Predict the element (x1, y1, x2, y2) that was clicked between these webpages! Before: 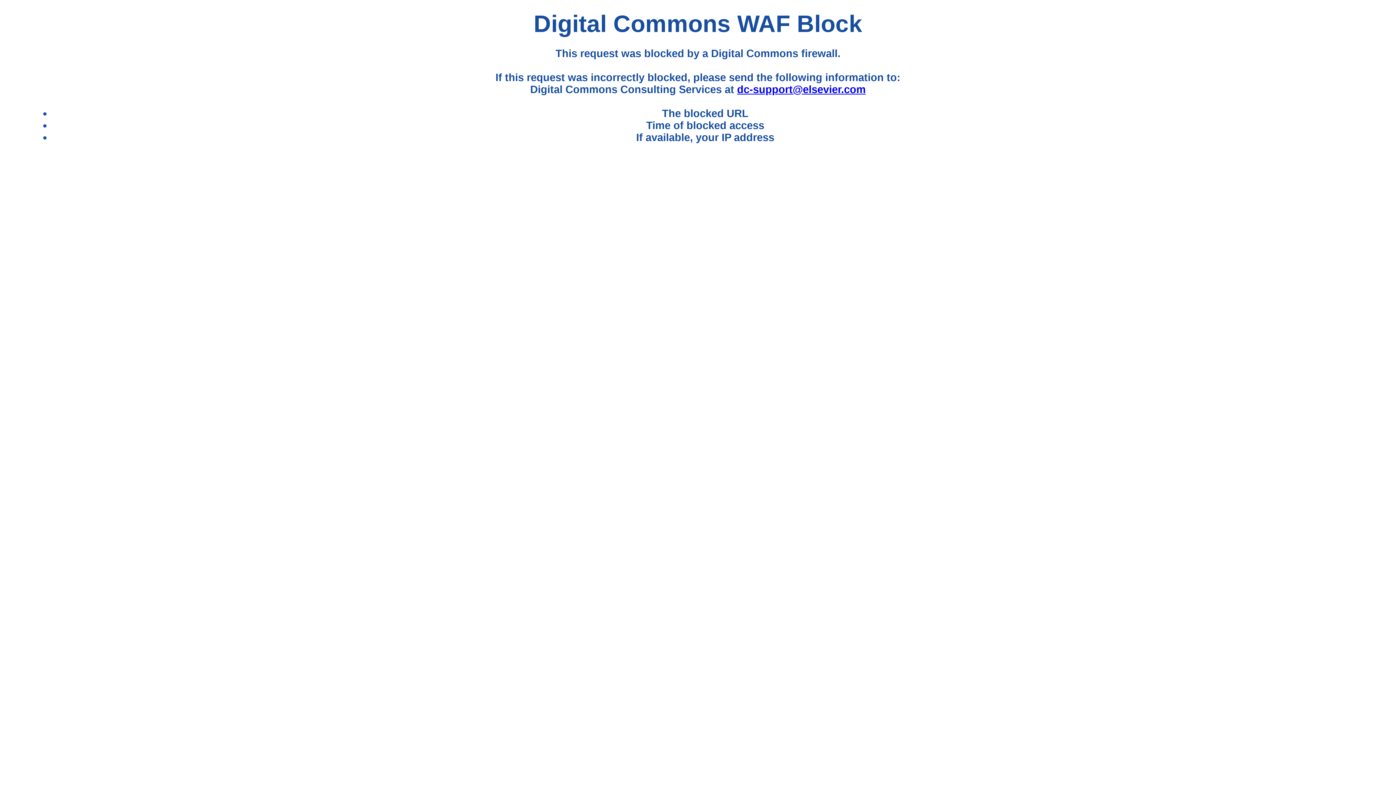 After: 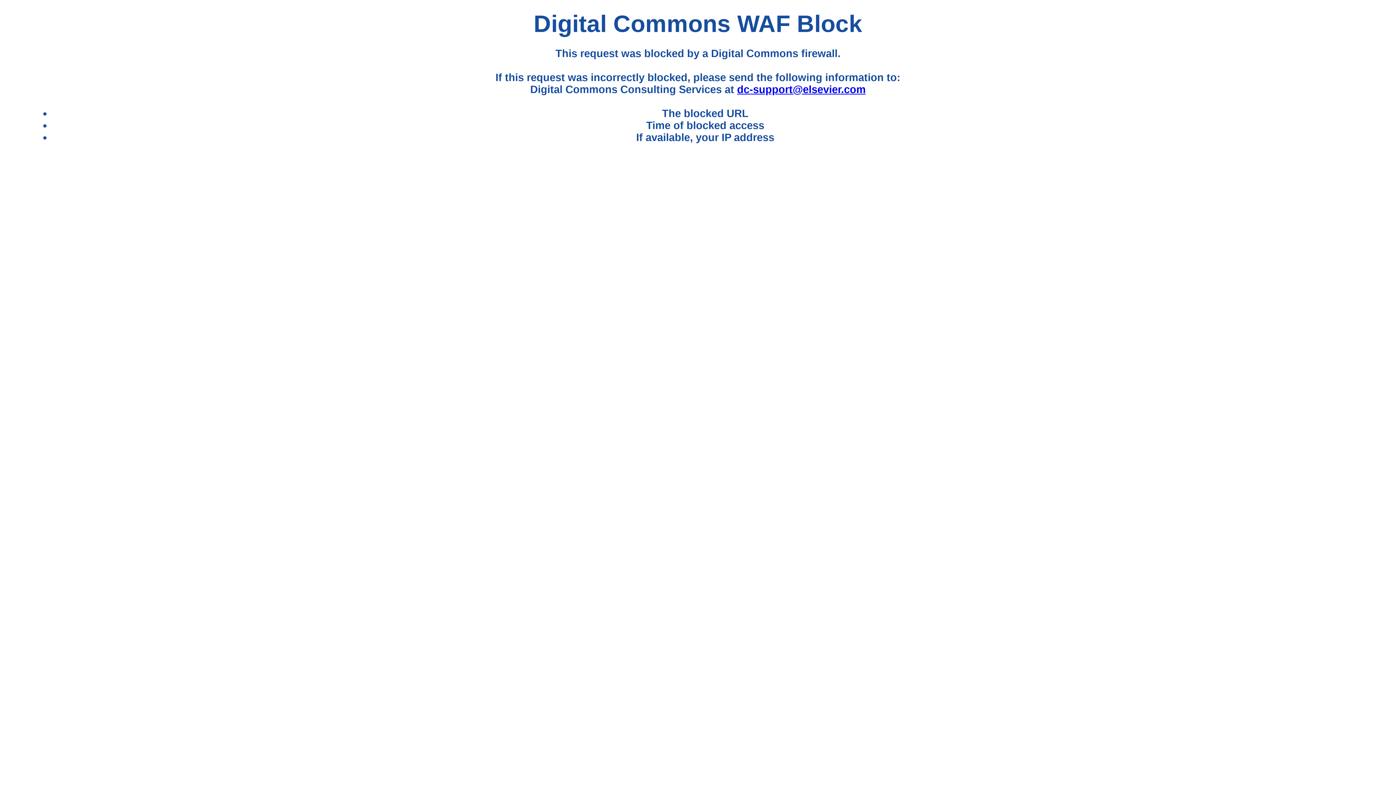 Action: bbox: (737, 83, 865, 95) label: dc-support@elsevier.com